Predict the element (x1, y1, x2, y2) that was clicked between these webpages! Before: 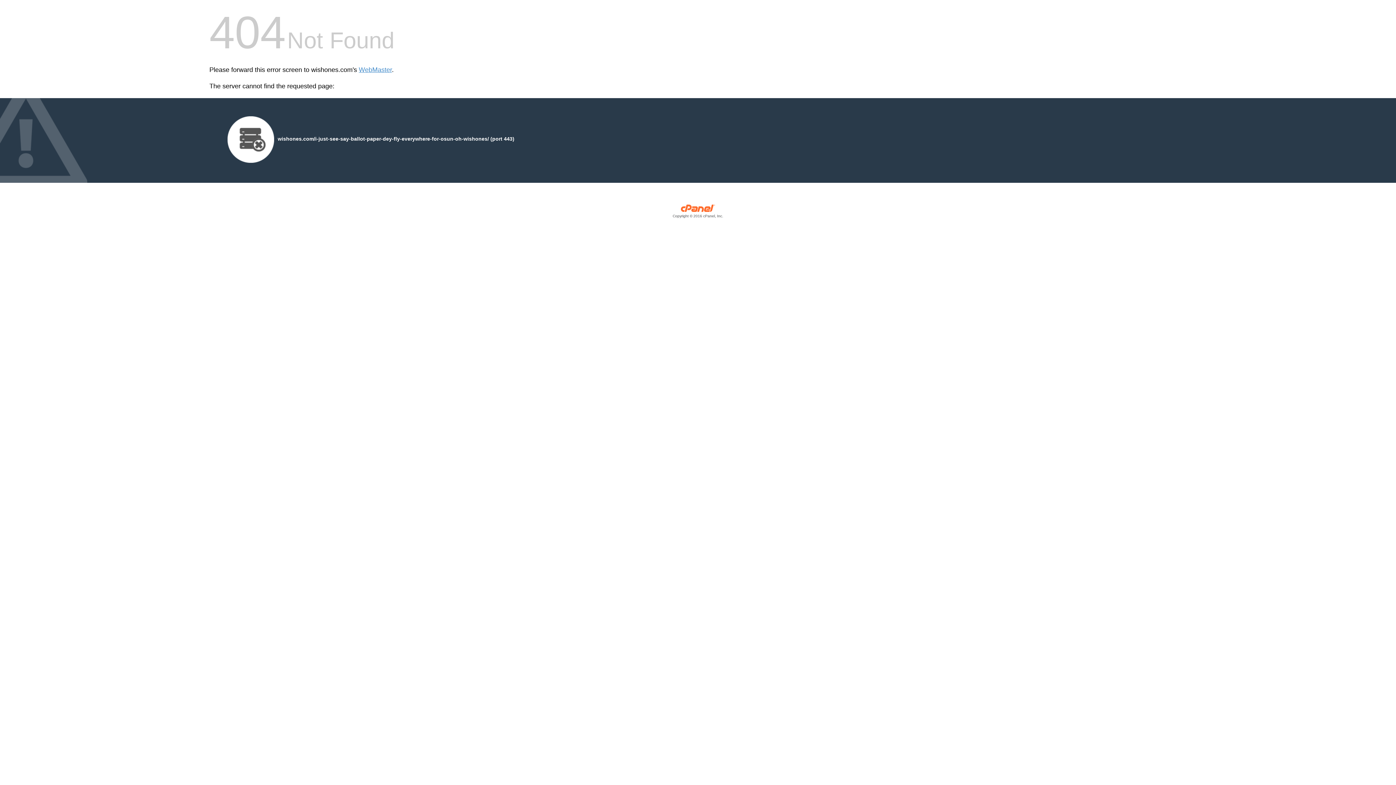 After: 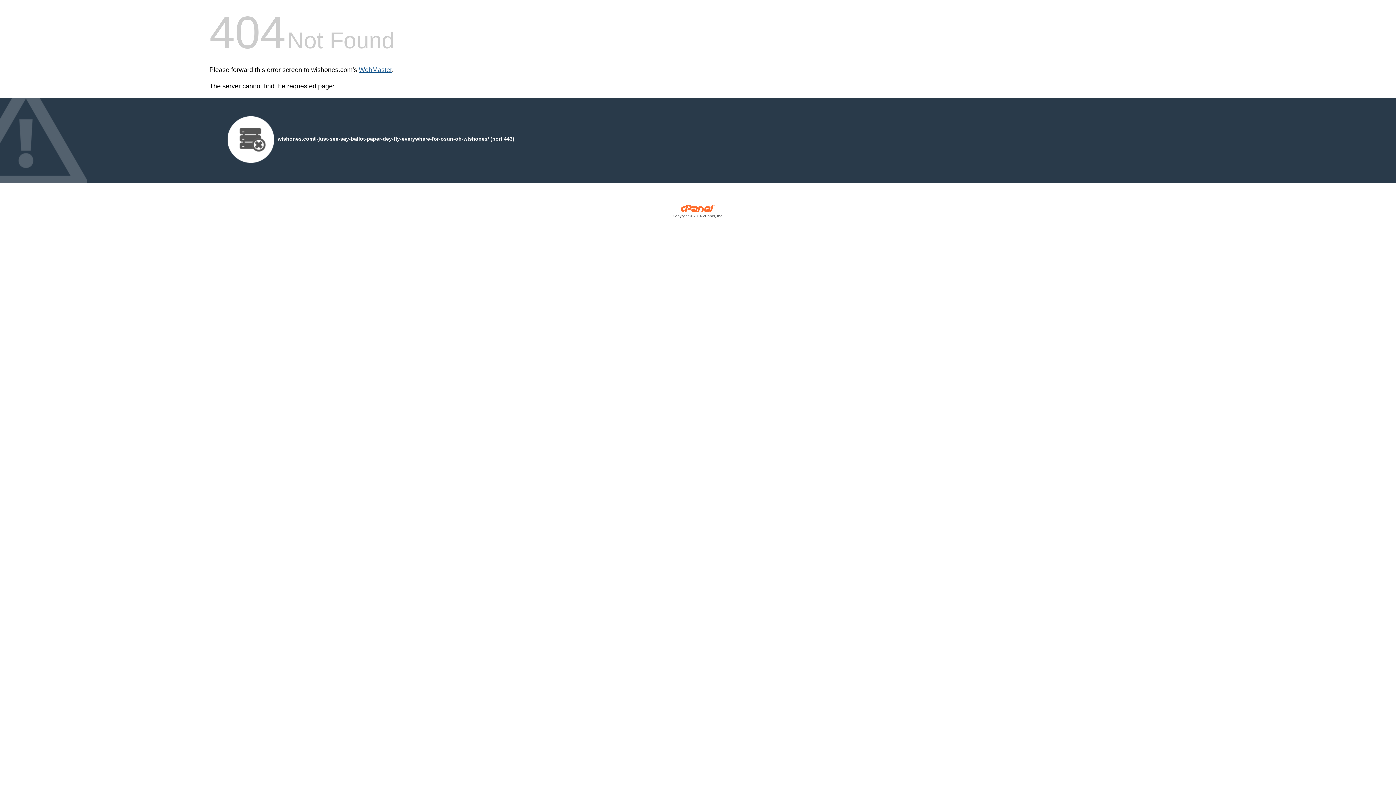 Action: label: WebMaster bbox: (358, 66, 392, 73)